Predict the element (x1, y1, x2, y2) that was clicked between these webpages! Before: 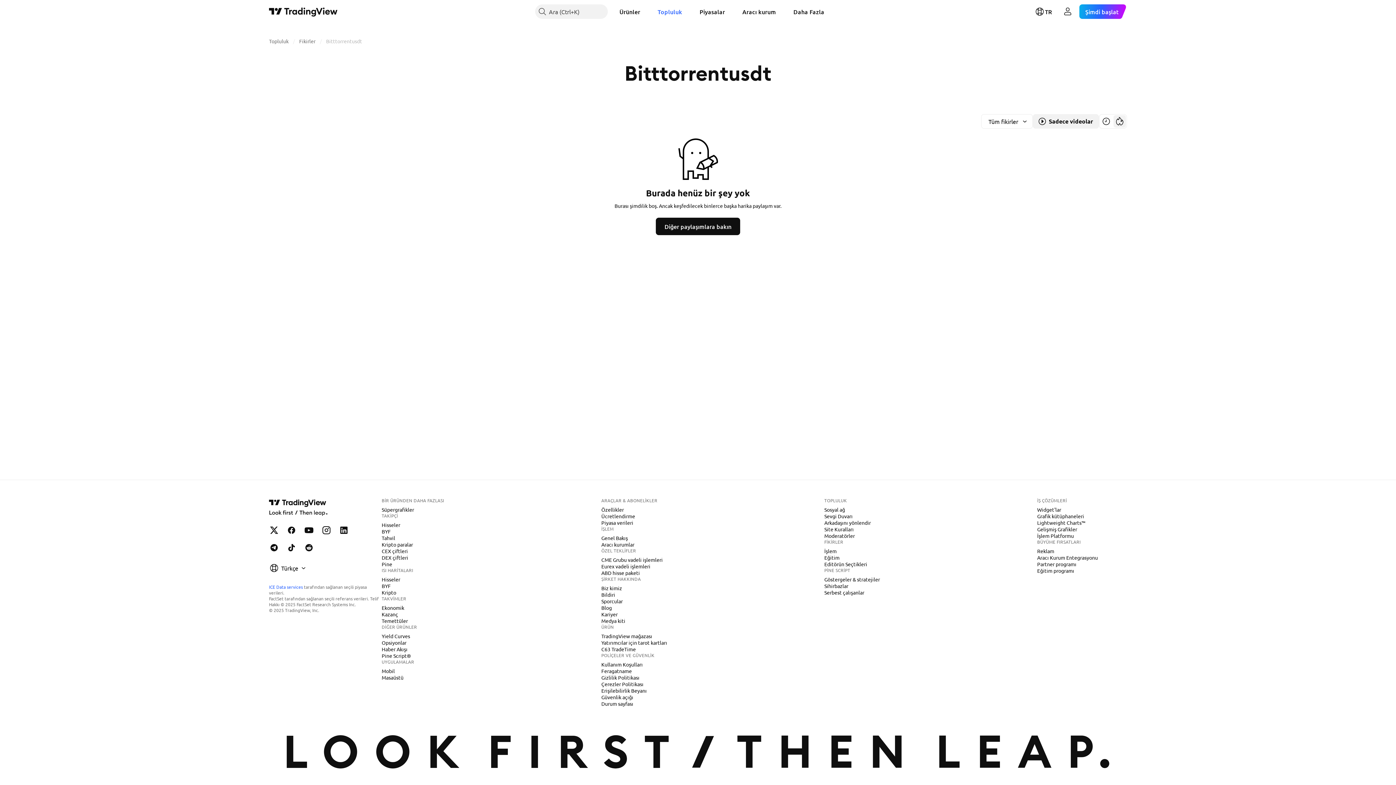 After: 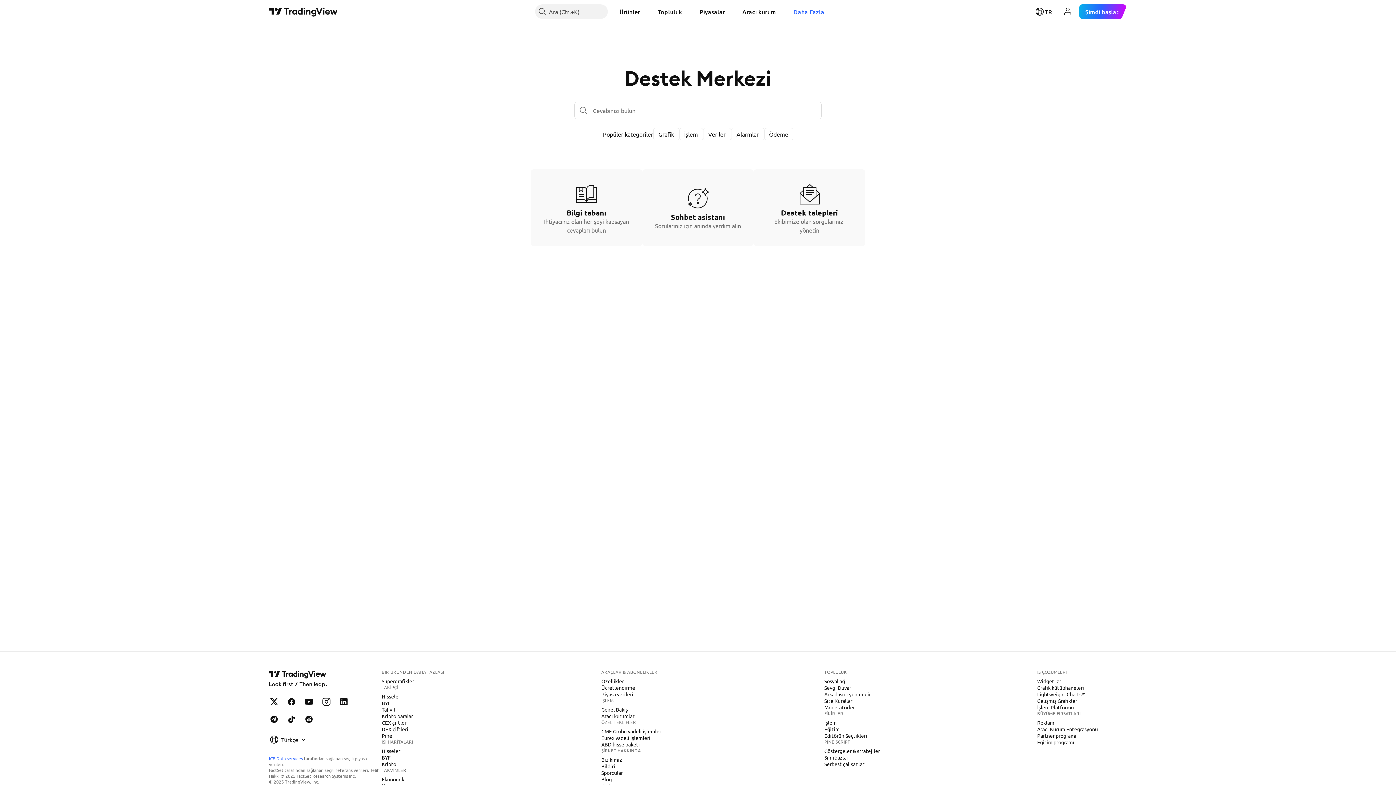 Action: bbox: (787, 4, 830, 18) label: Daha Fazla